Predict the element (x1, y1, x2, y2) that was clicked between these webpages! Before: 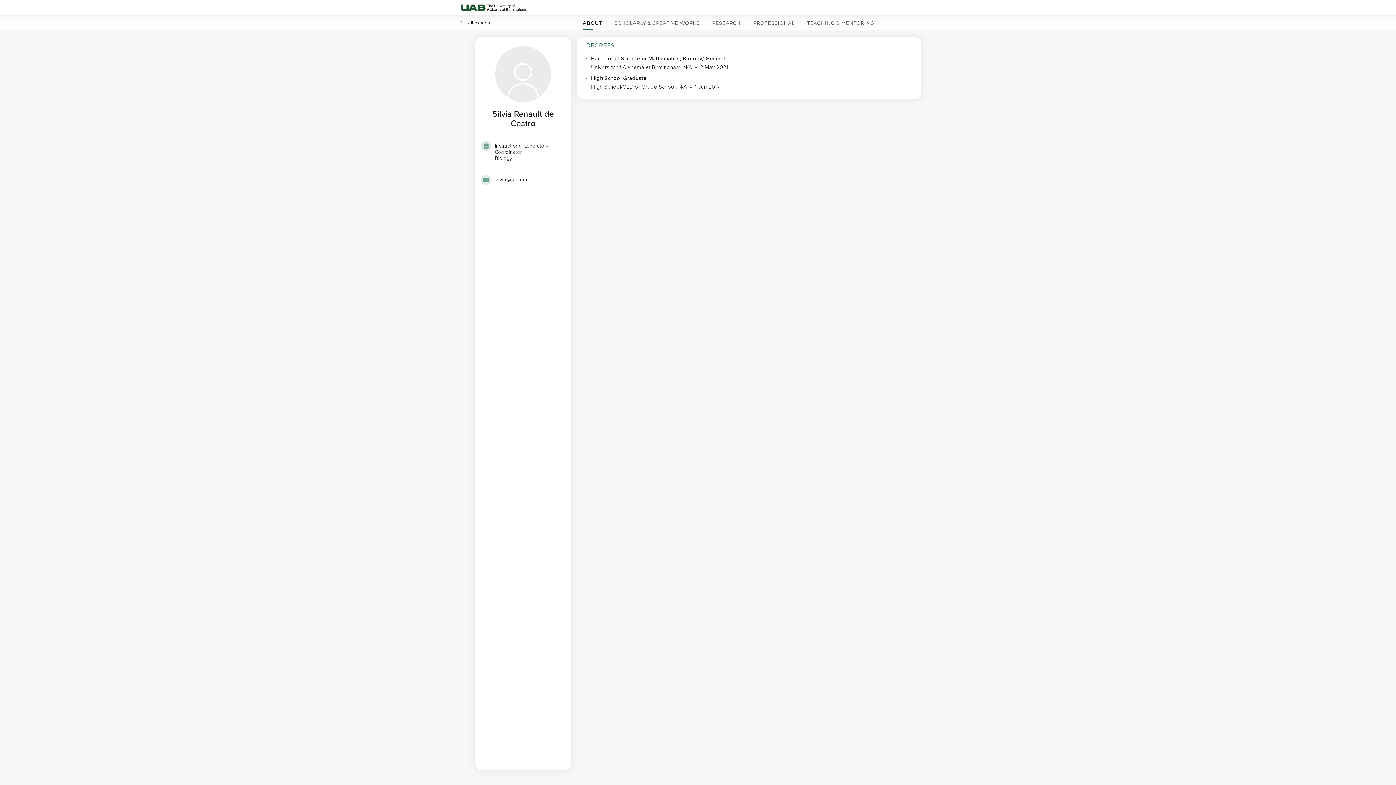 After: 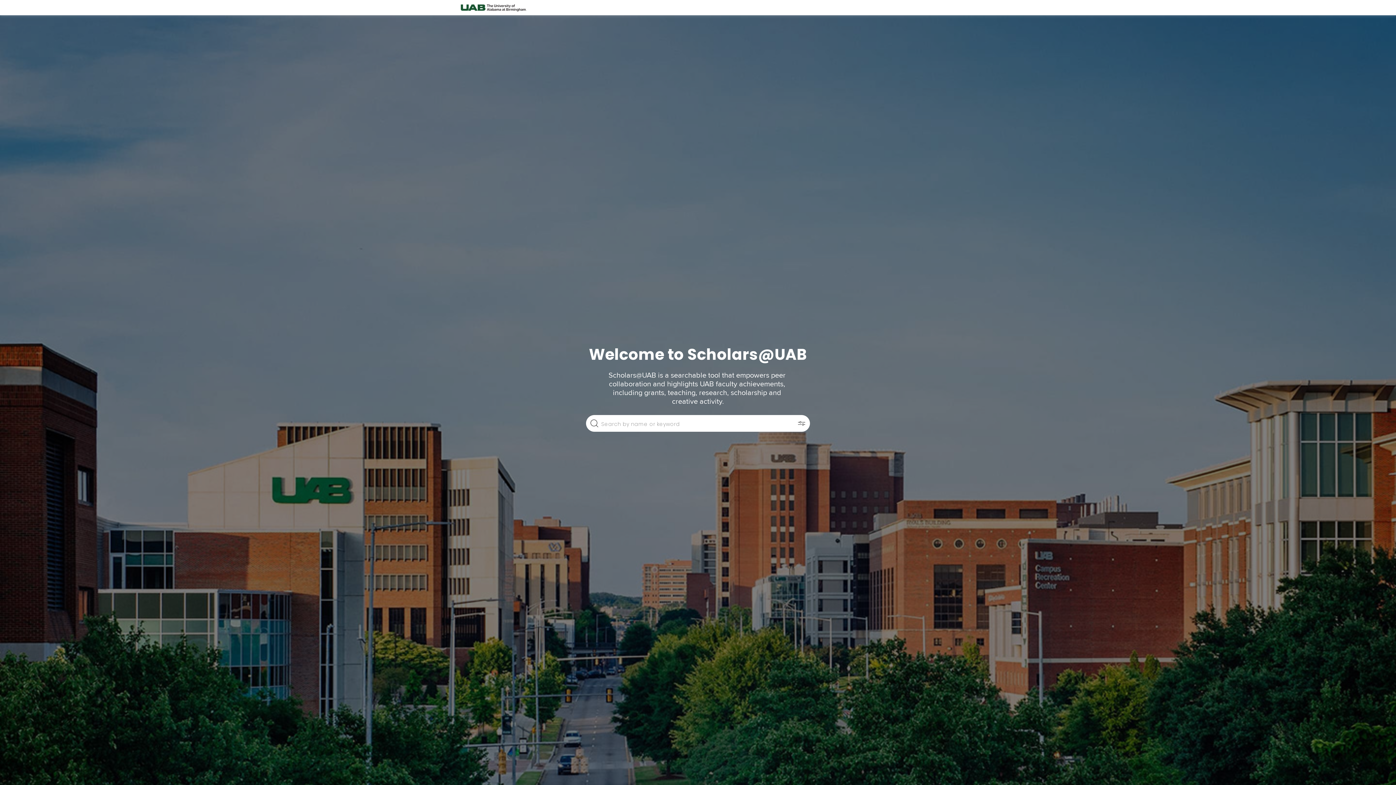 Action: bbox: (458, 0, 528, 15)